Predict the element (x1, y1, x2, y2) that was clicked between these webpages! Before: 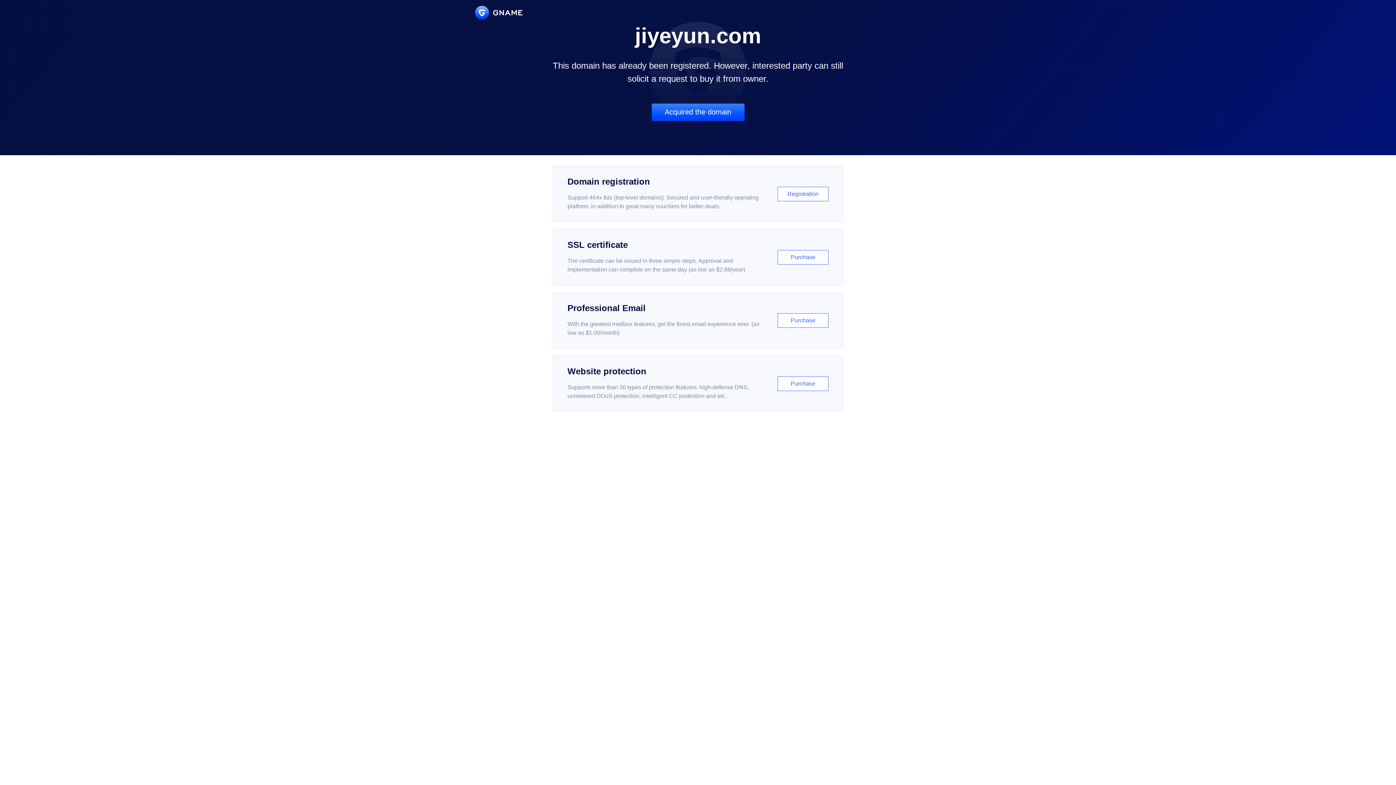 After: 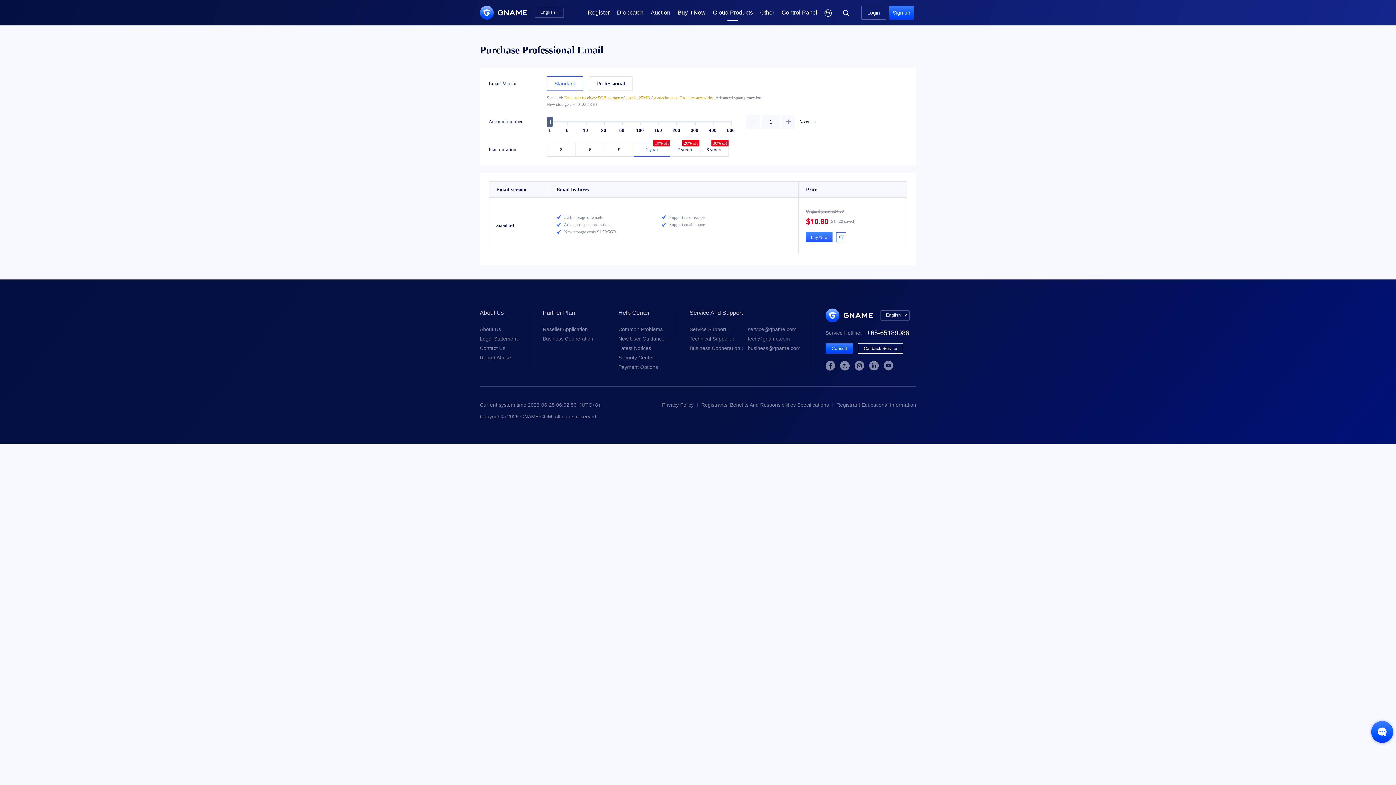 Action: label: Professional Email

With the greatest mailbox features, get the finest email experience ever. (as low as $1.00/month)

Purchase bbox: (552, 292, 843, 348)